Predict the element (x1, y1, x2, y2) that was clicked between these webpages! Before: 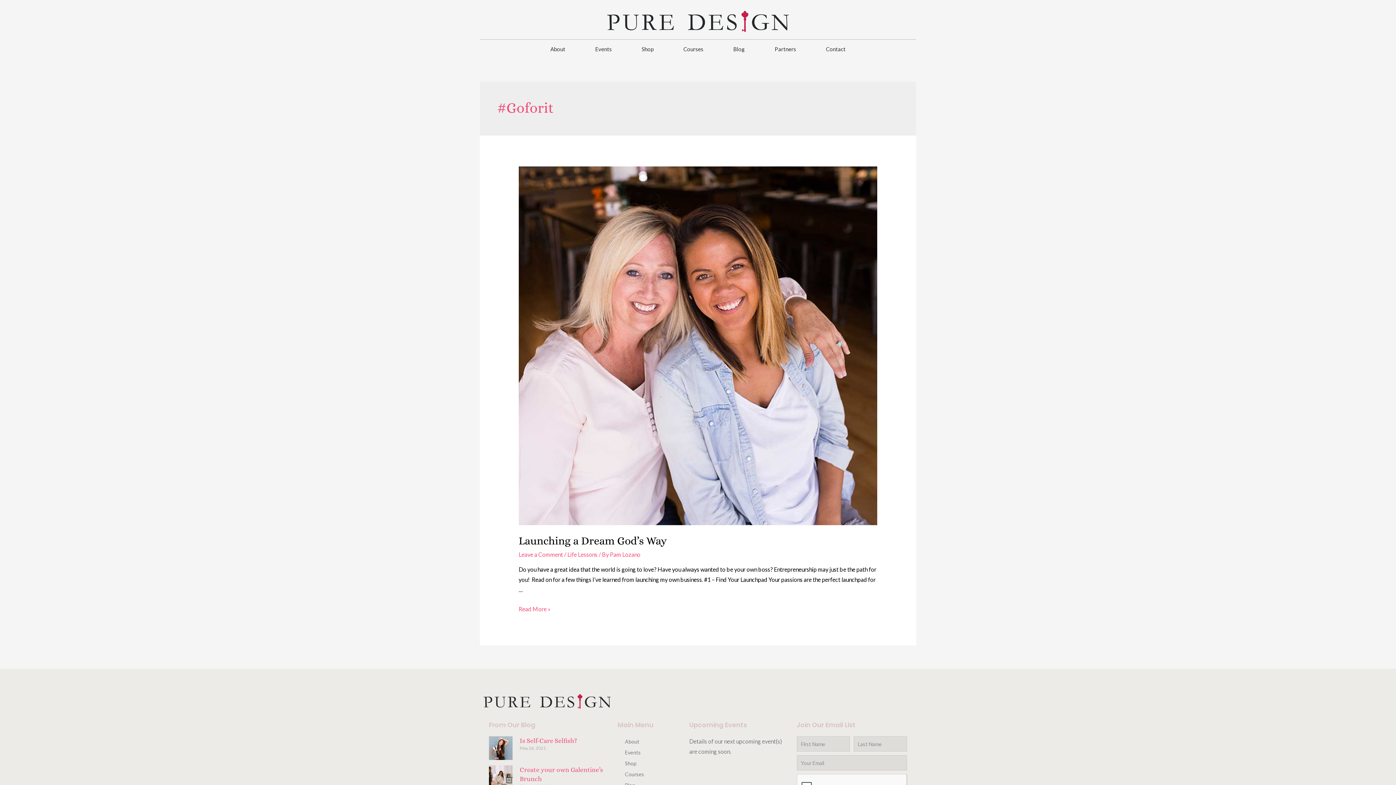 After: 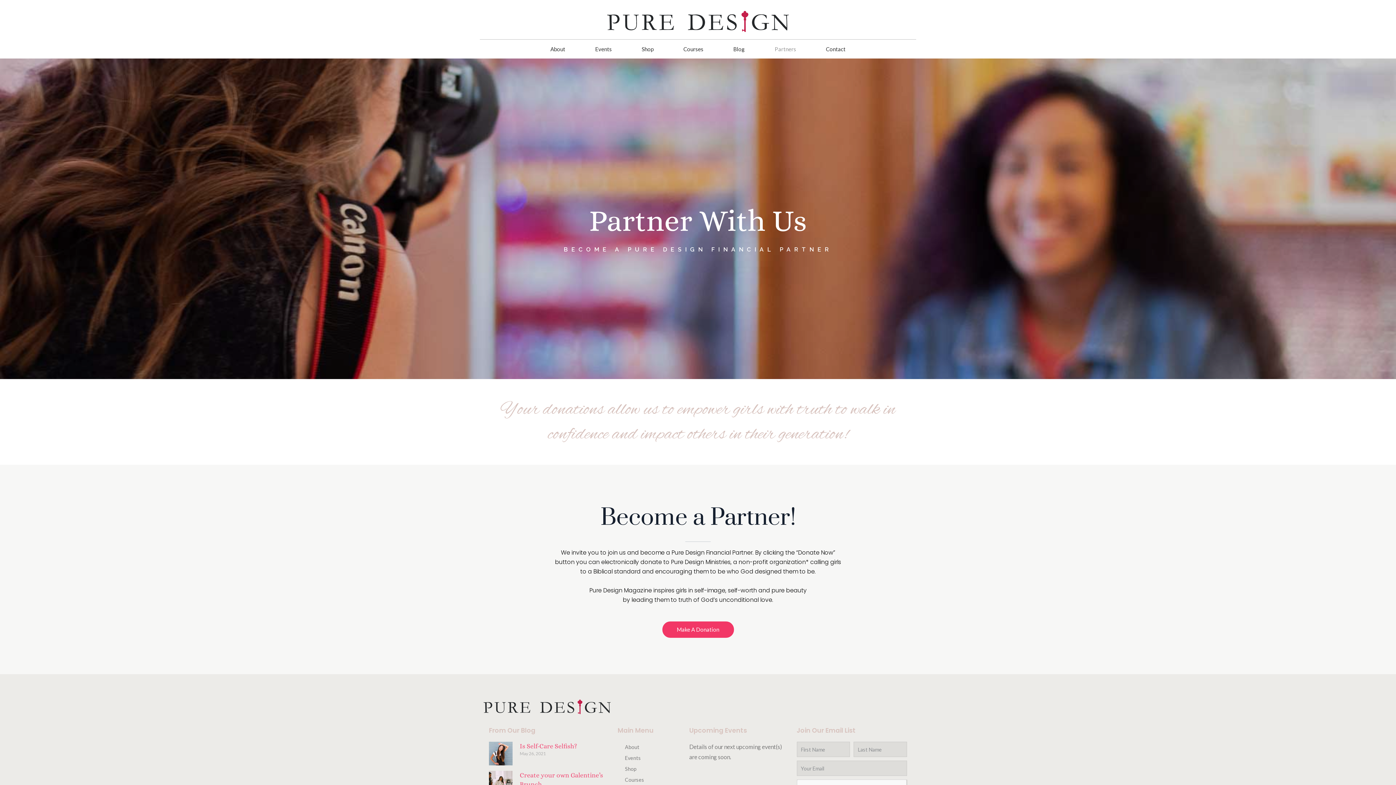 Action: label: Partners bbox: (760, 39, 811, 58)